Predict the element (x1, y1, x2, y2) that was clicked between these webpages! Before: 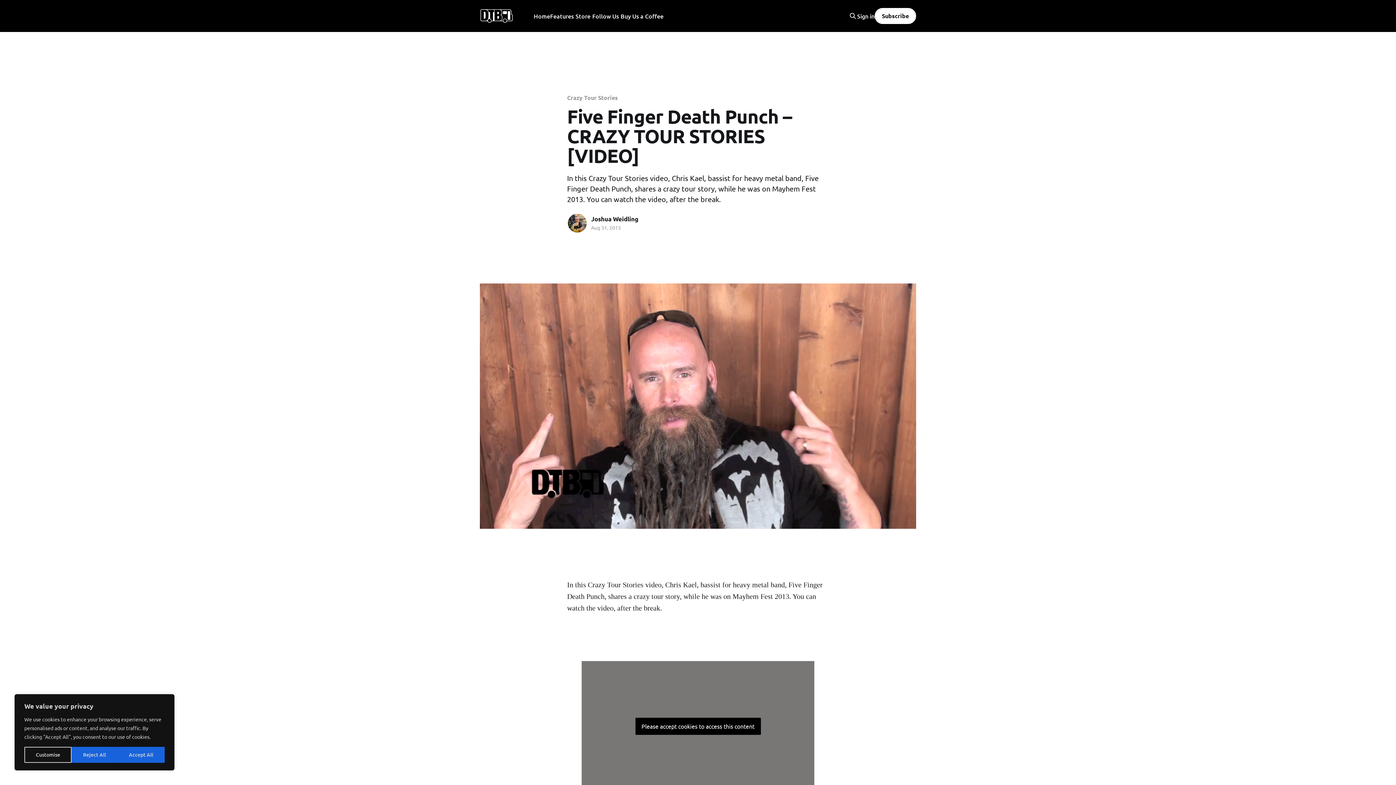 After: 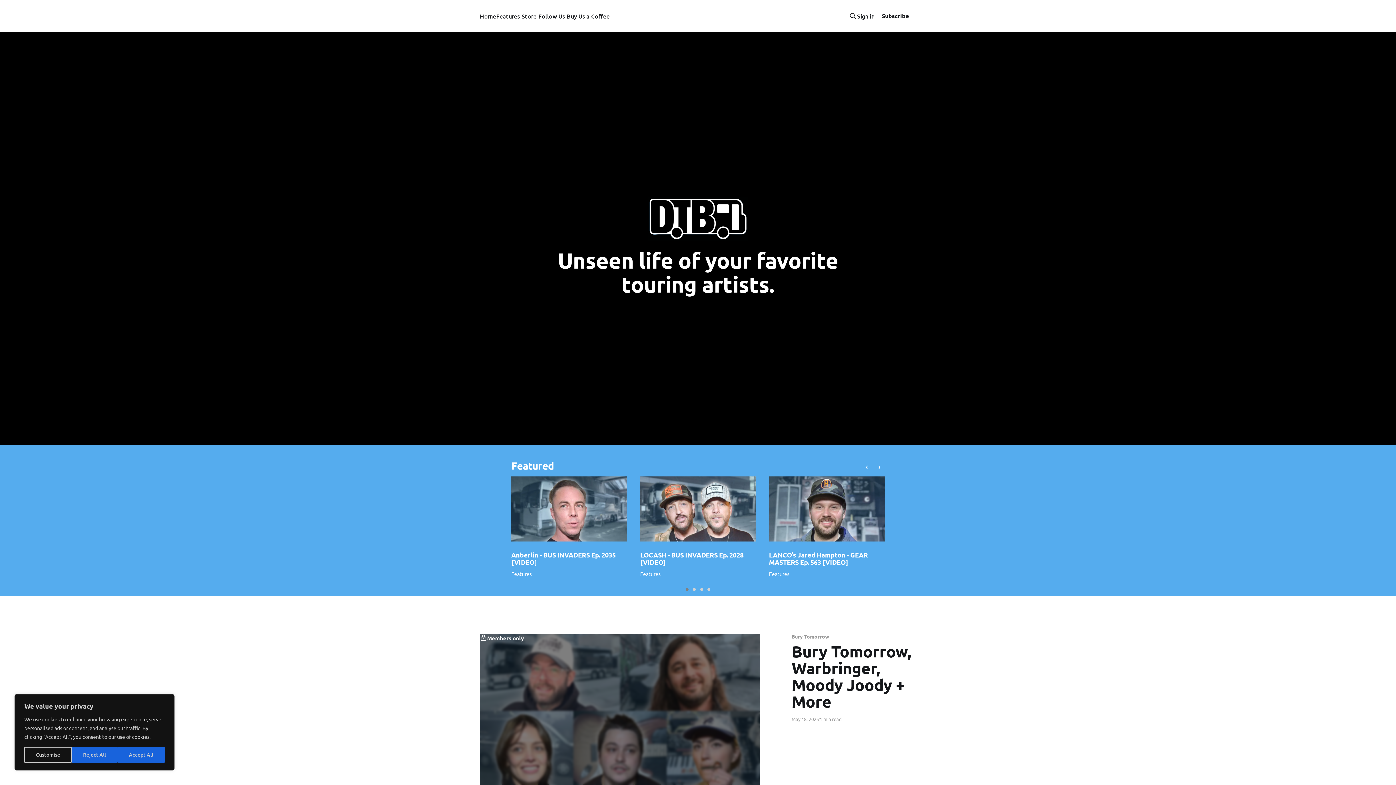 Action: label: Follow Us bbox: (592, 11, 619, 21)